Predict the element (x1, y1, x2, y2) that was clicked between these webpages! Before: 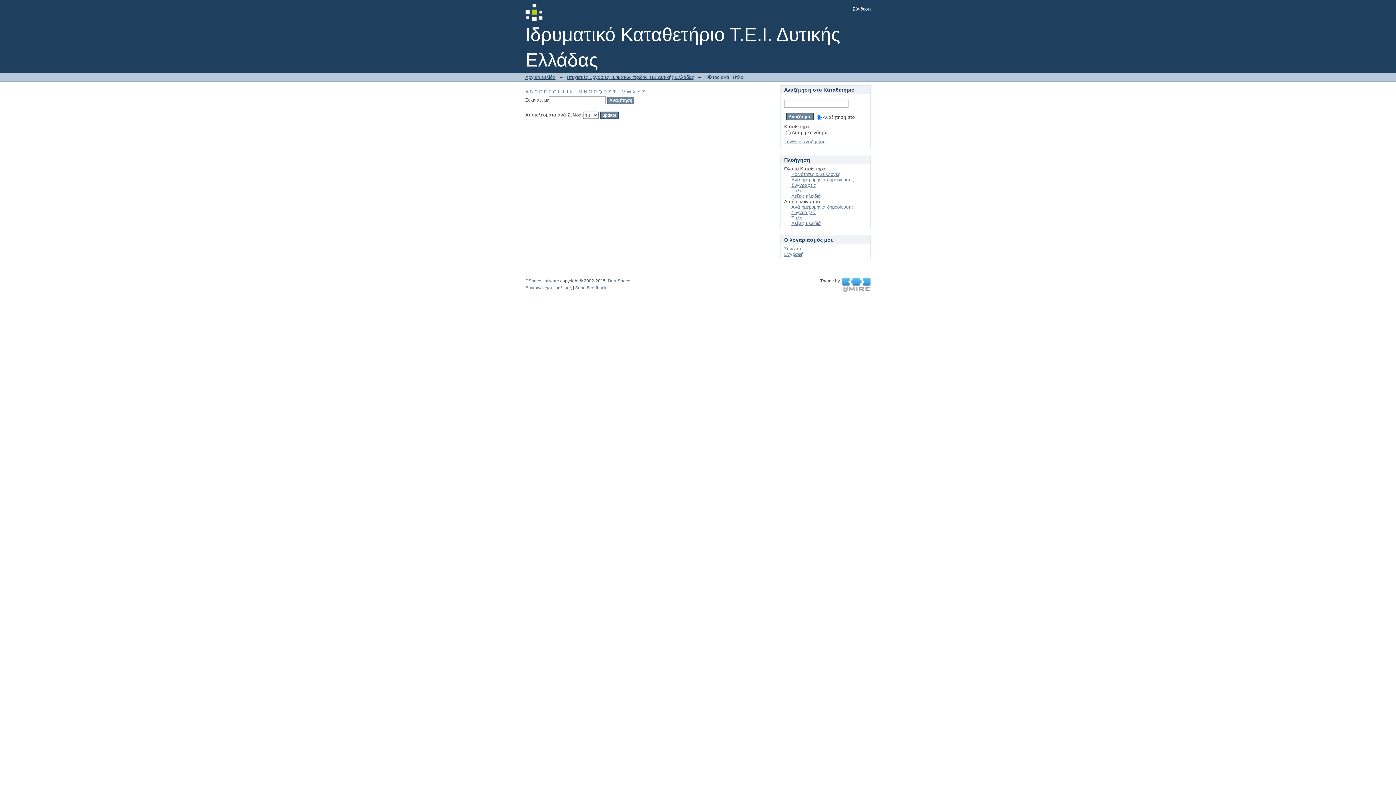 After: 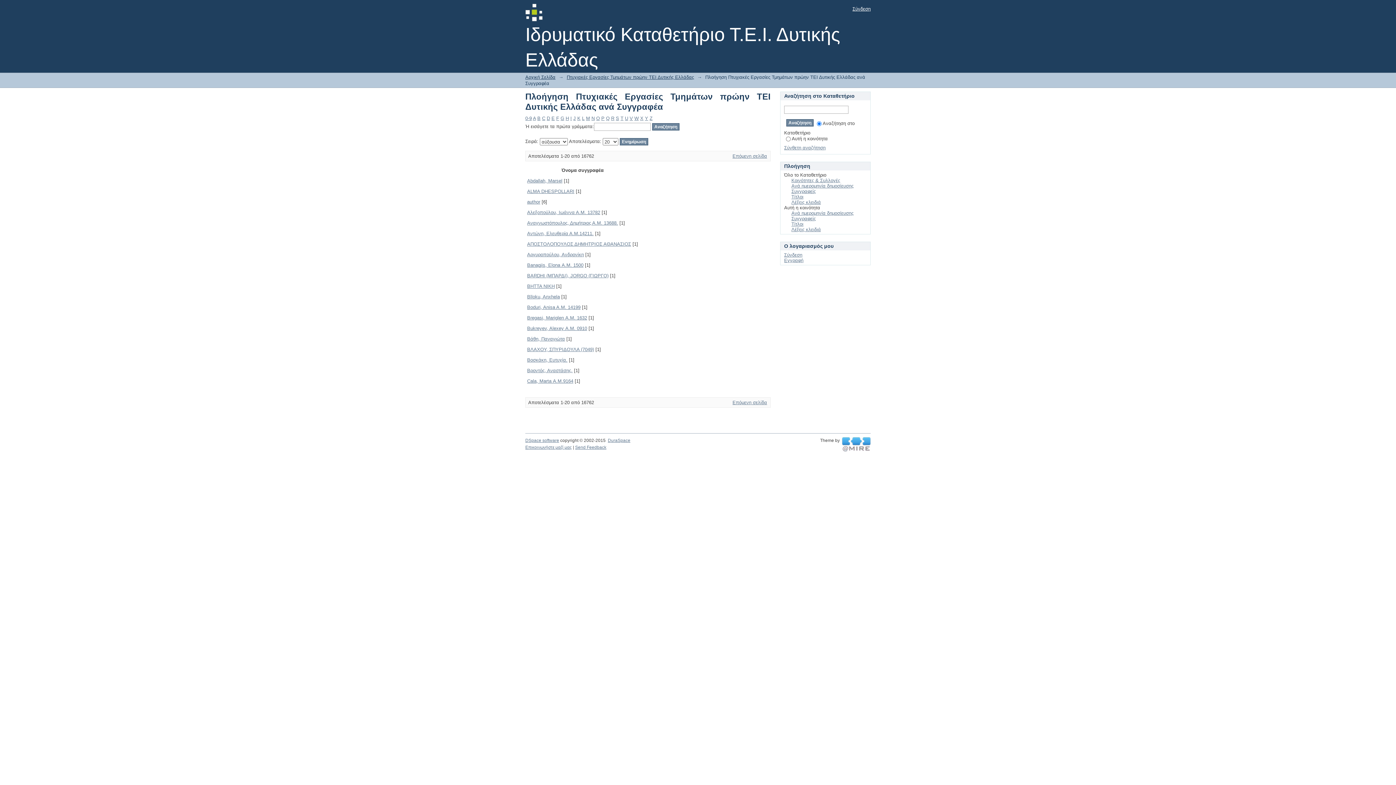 Action: bbox: (791, 209, 816, 215) label: Συγγραφείς